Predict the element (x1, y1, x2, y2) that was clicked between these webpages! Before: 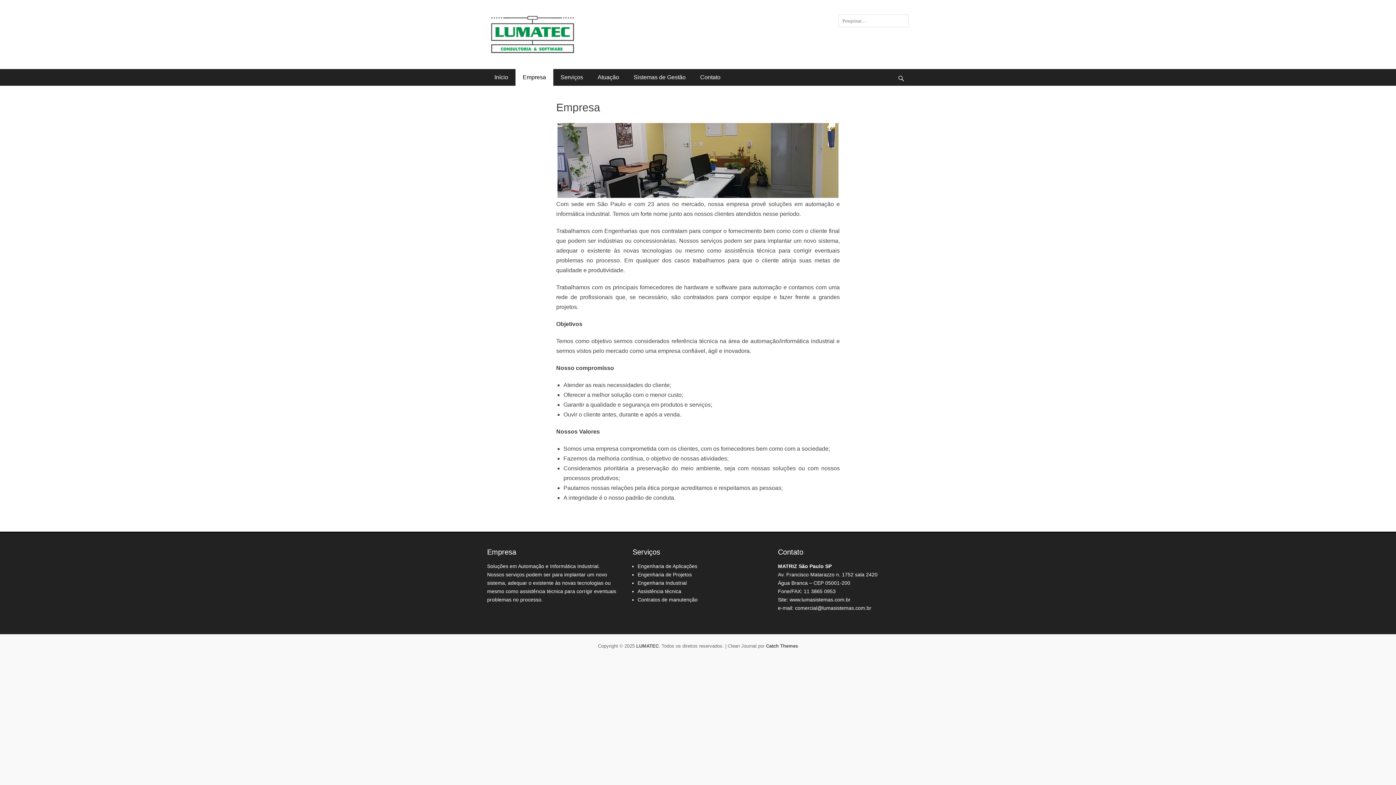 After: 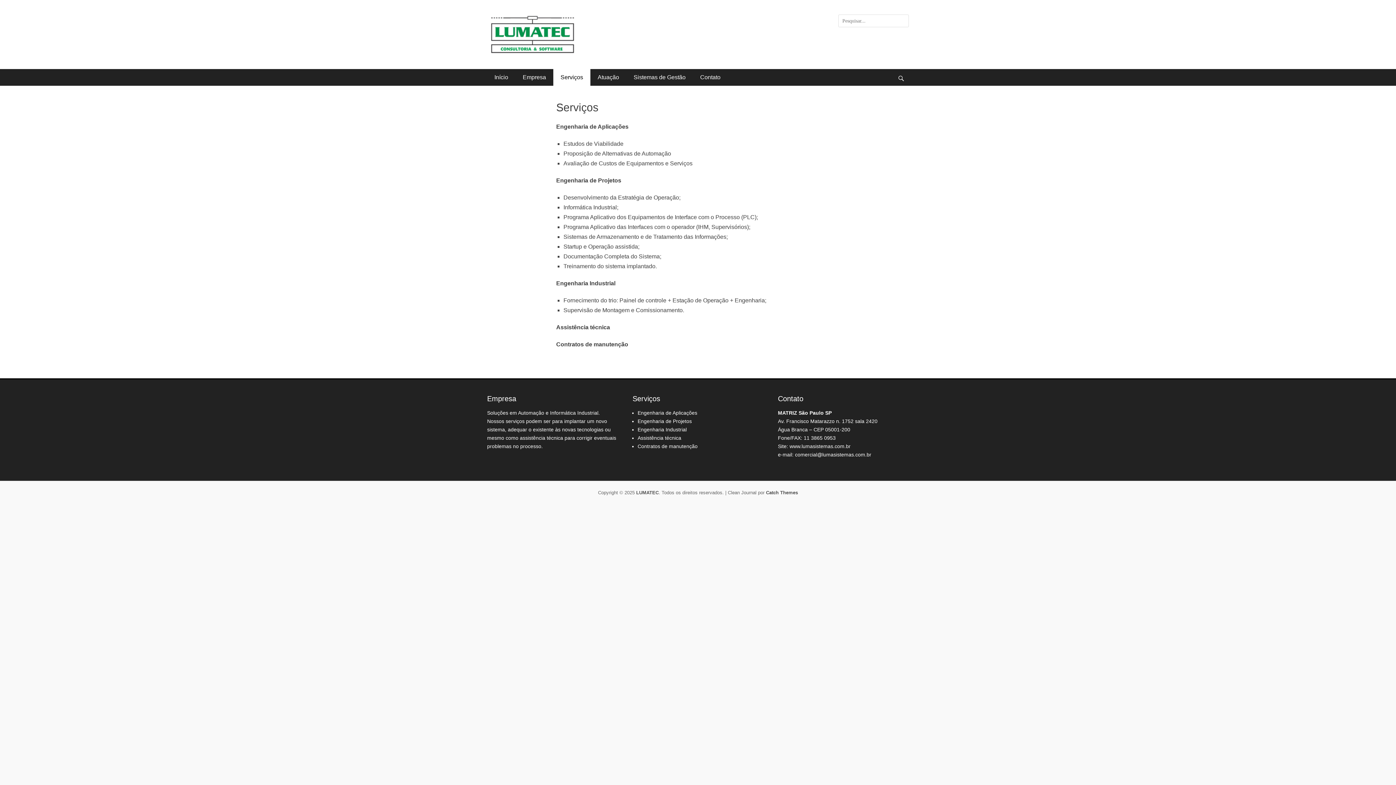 Action: bbox: (553, 69, 590, 85) label: Serviços